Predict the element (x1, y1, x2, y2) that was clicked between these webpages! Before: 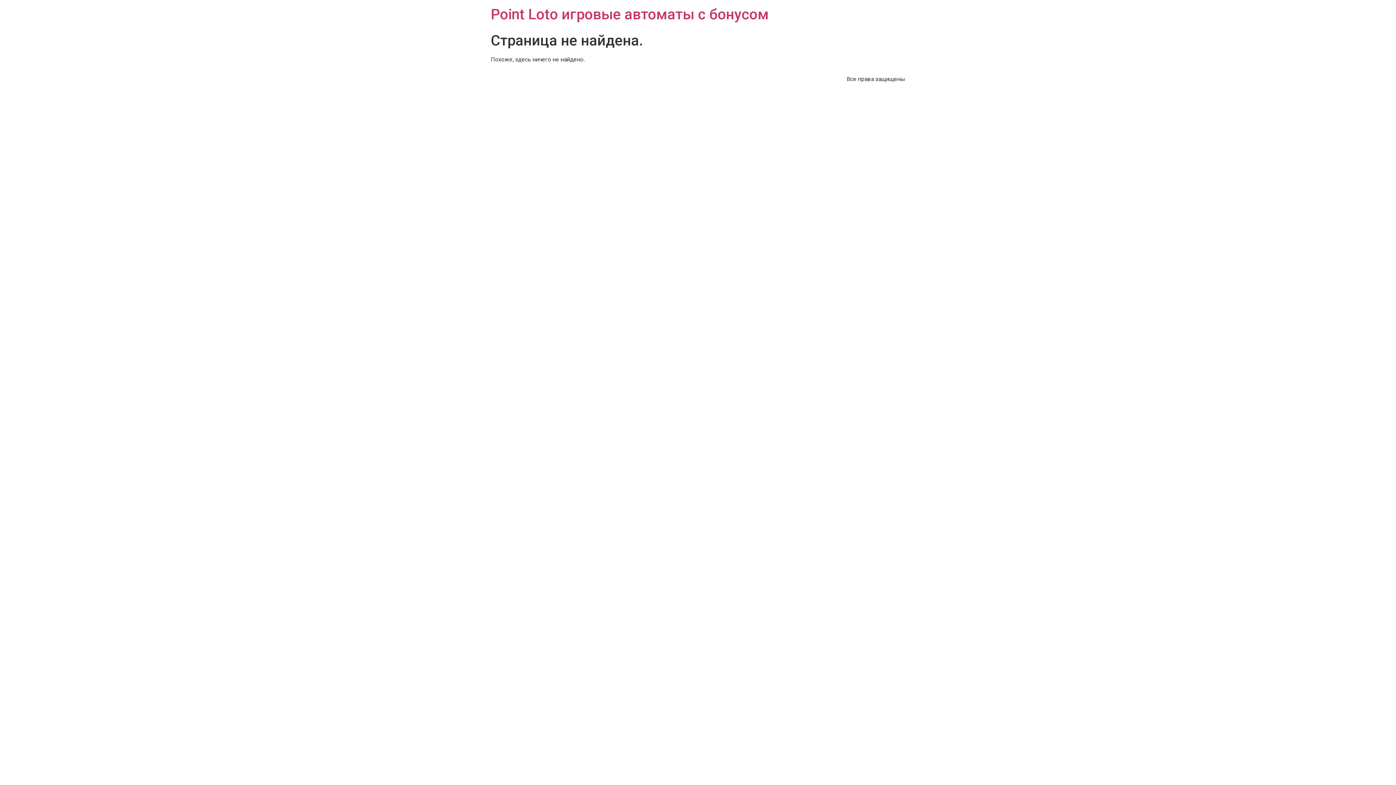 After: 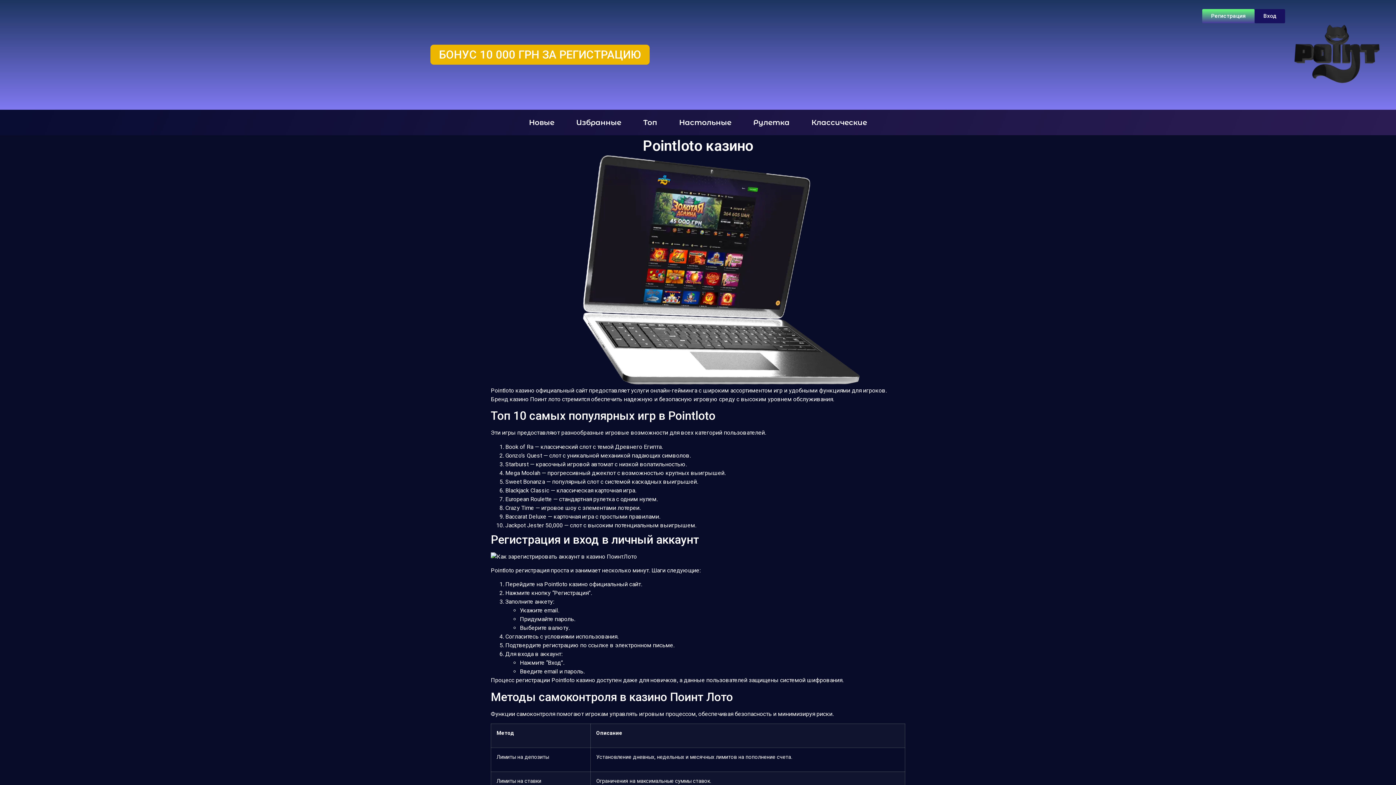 Action: label: Point Loto игровые автоматы с бонусом bbox: (490, 5, 769, 22)